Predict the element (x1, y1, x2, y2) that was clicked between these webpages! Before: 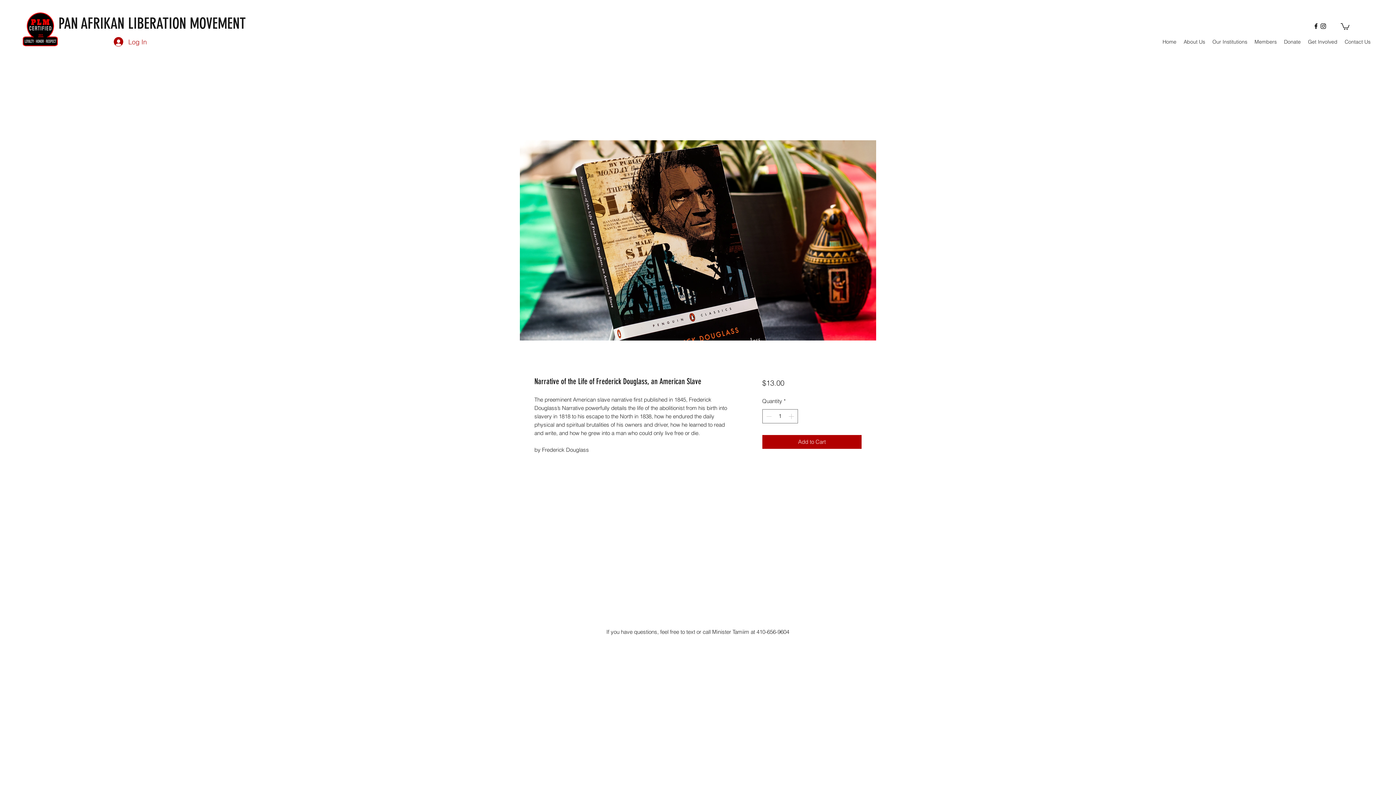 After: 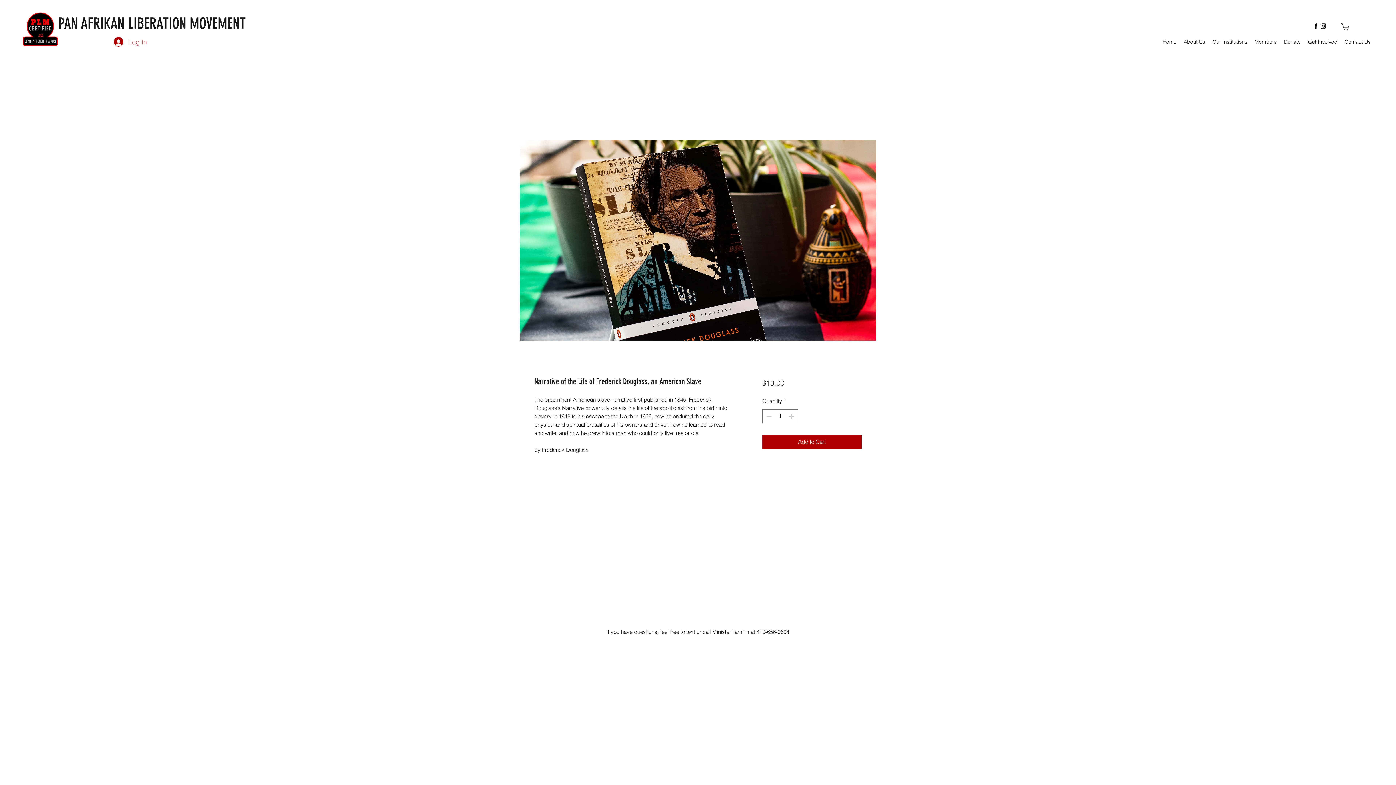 Action: label: Log In bbox: (108, 34, 152, 49)